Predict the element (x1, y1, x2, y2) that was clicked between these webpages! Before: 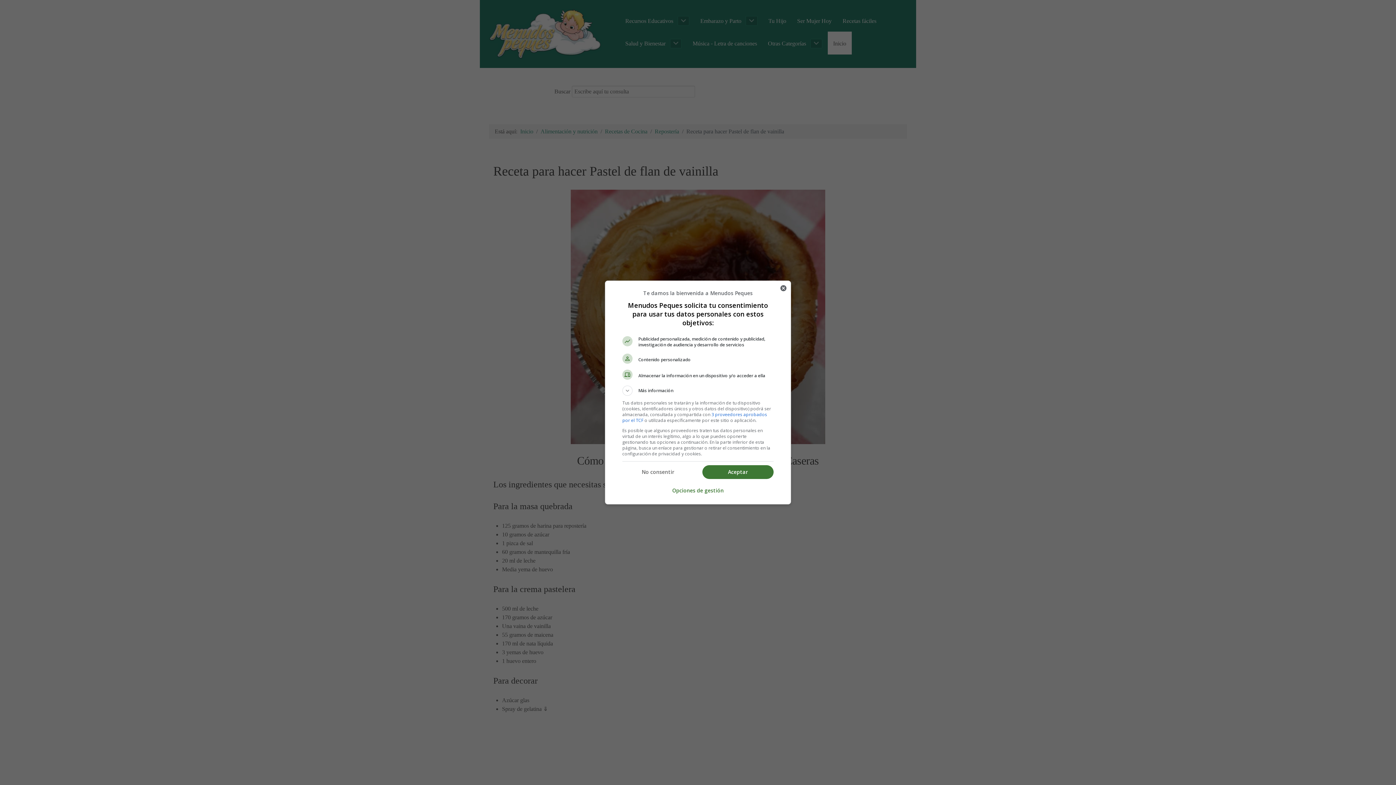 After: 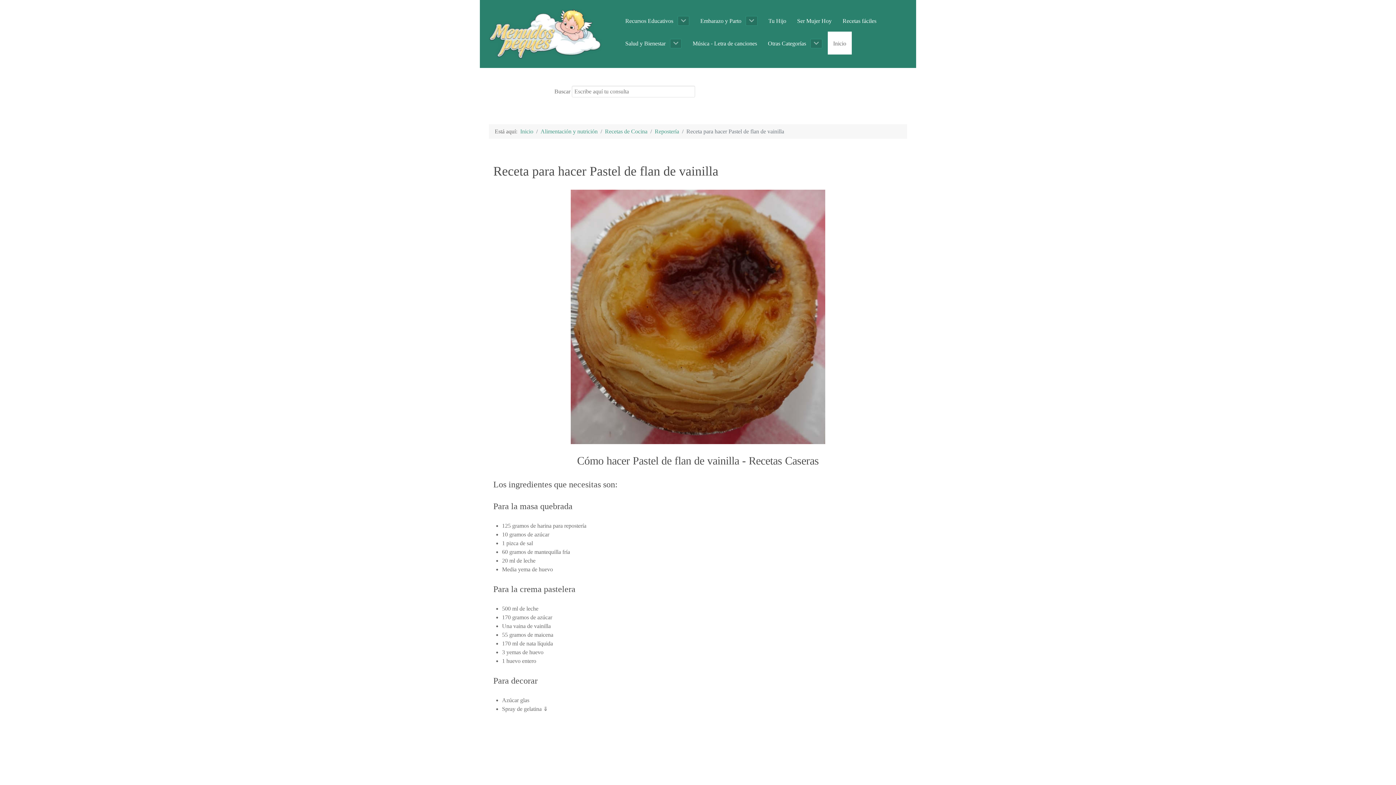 Action: label: No consentir bbox: (622, 465, 693, 479)